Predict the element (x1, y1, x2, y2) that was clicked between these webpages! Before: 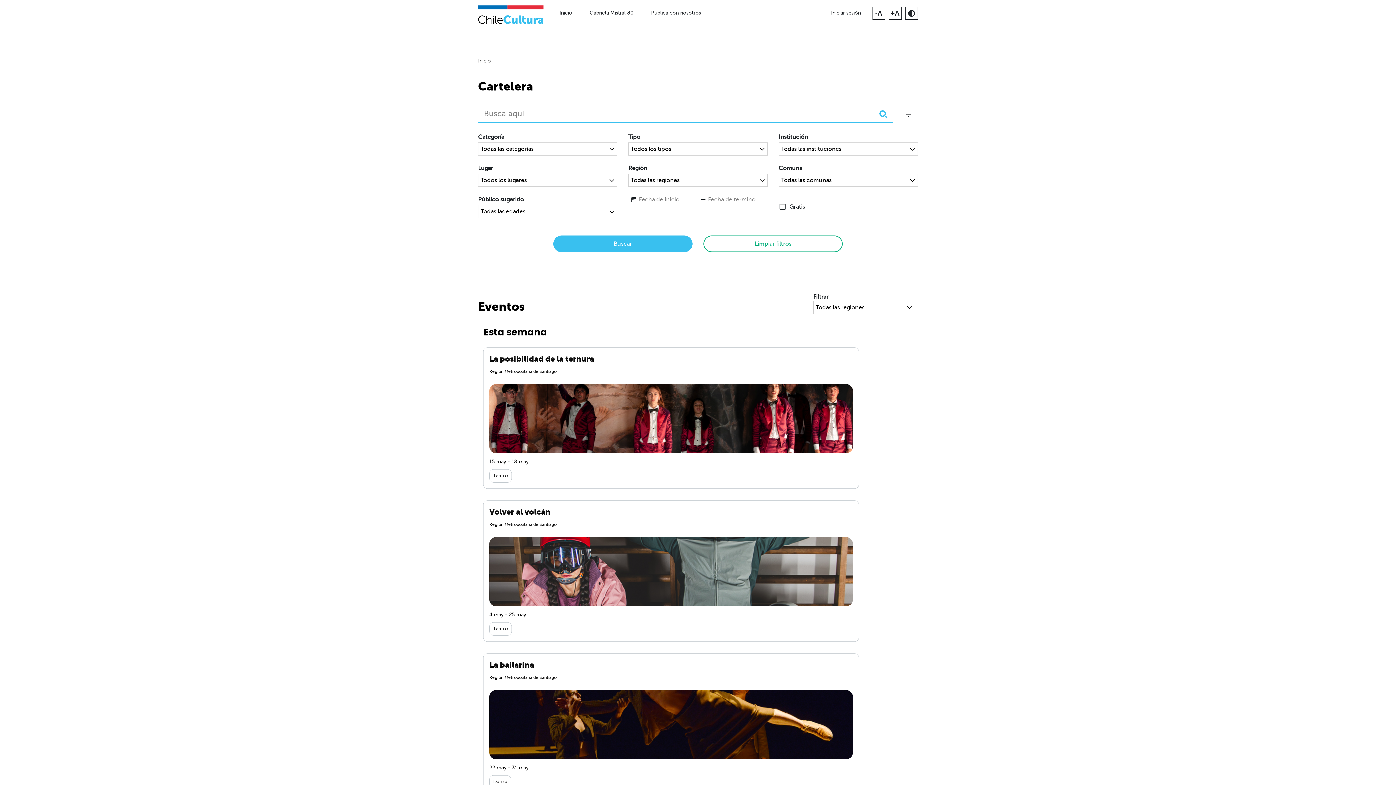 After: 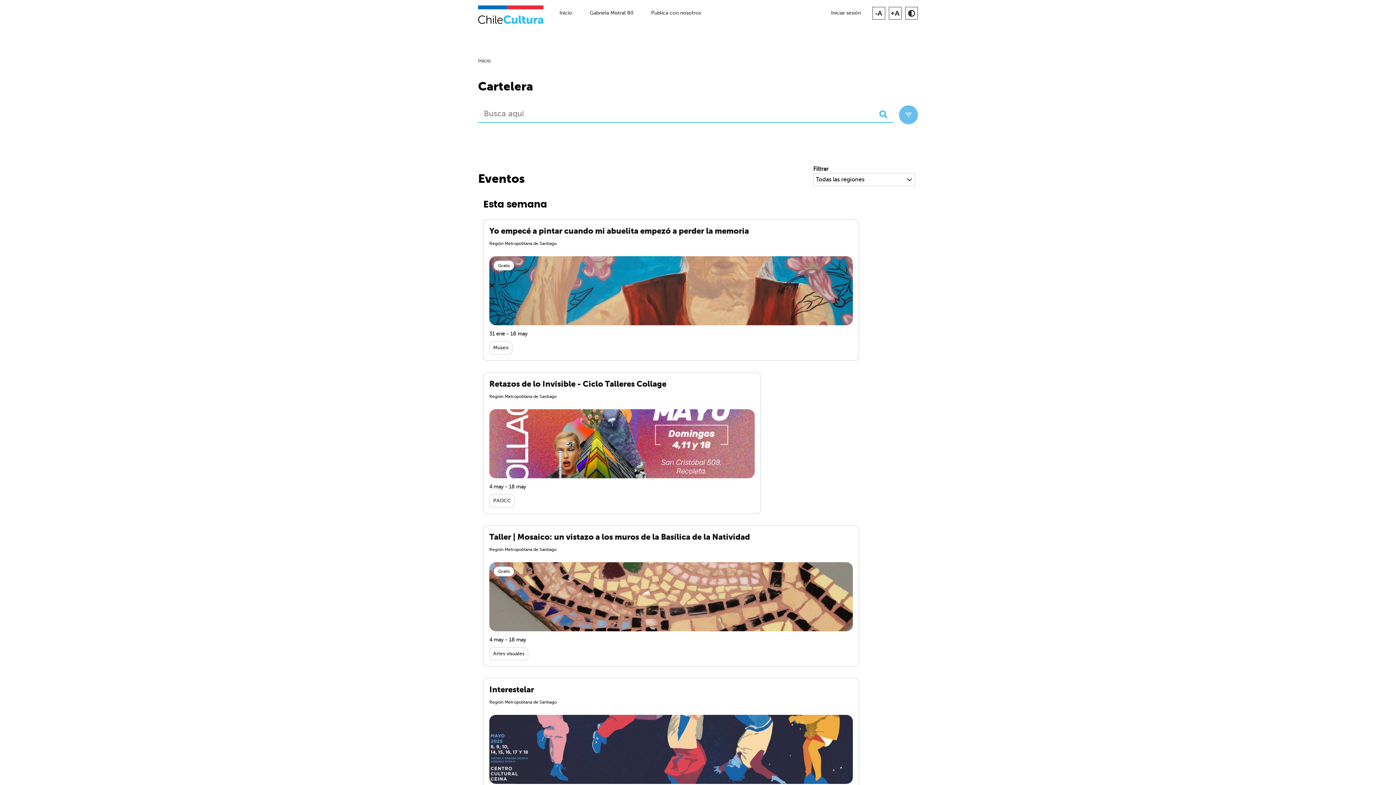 Action: bbox: (873, 107, 893, 121) label: Buscar